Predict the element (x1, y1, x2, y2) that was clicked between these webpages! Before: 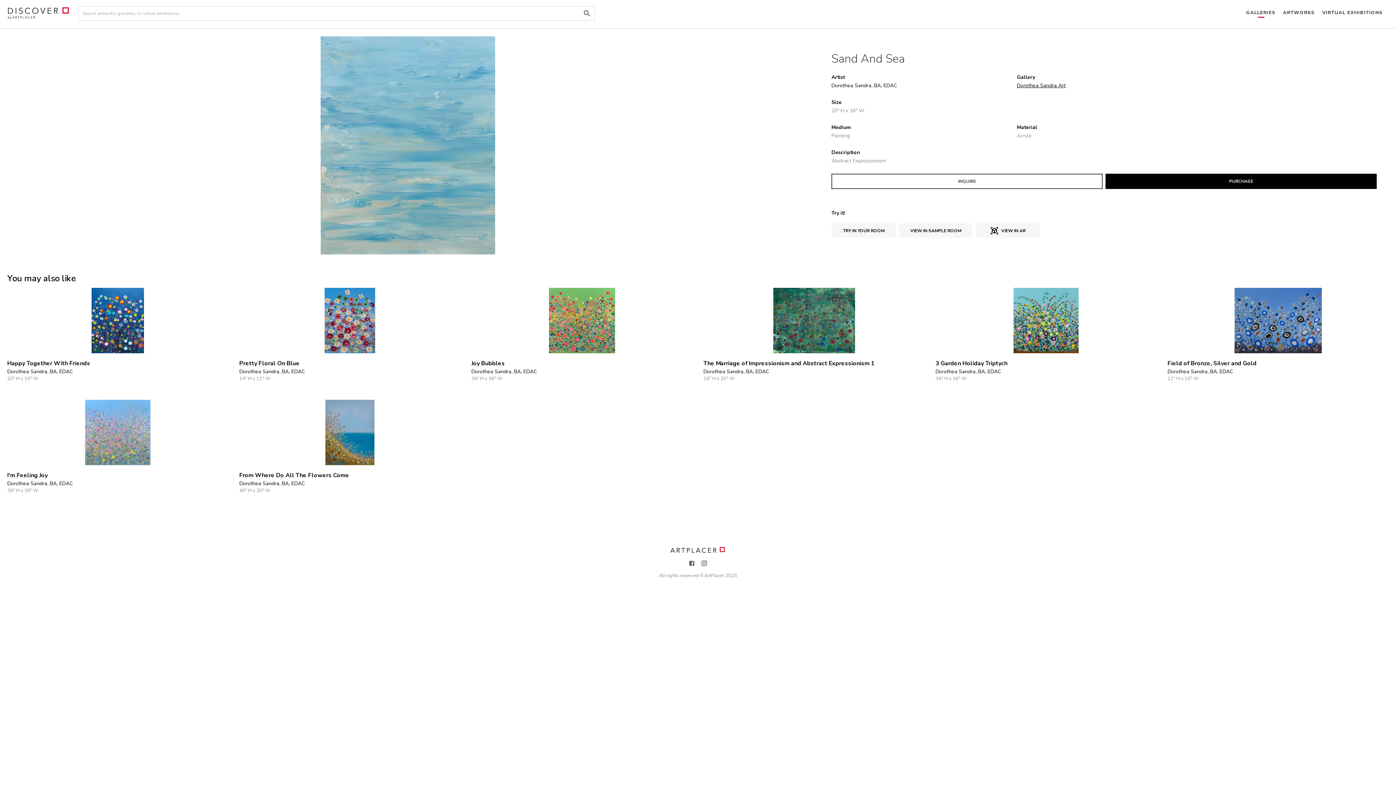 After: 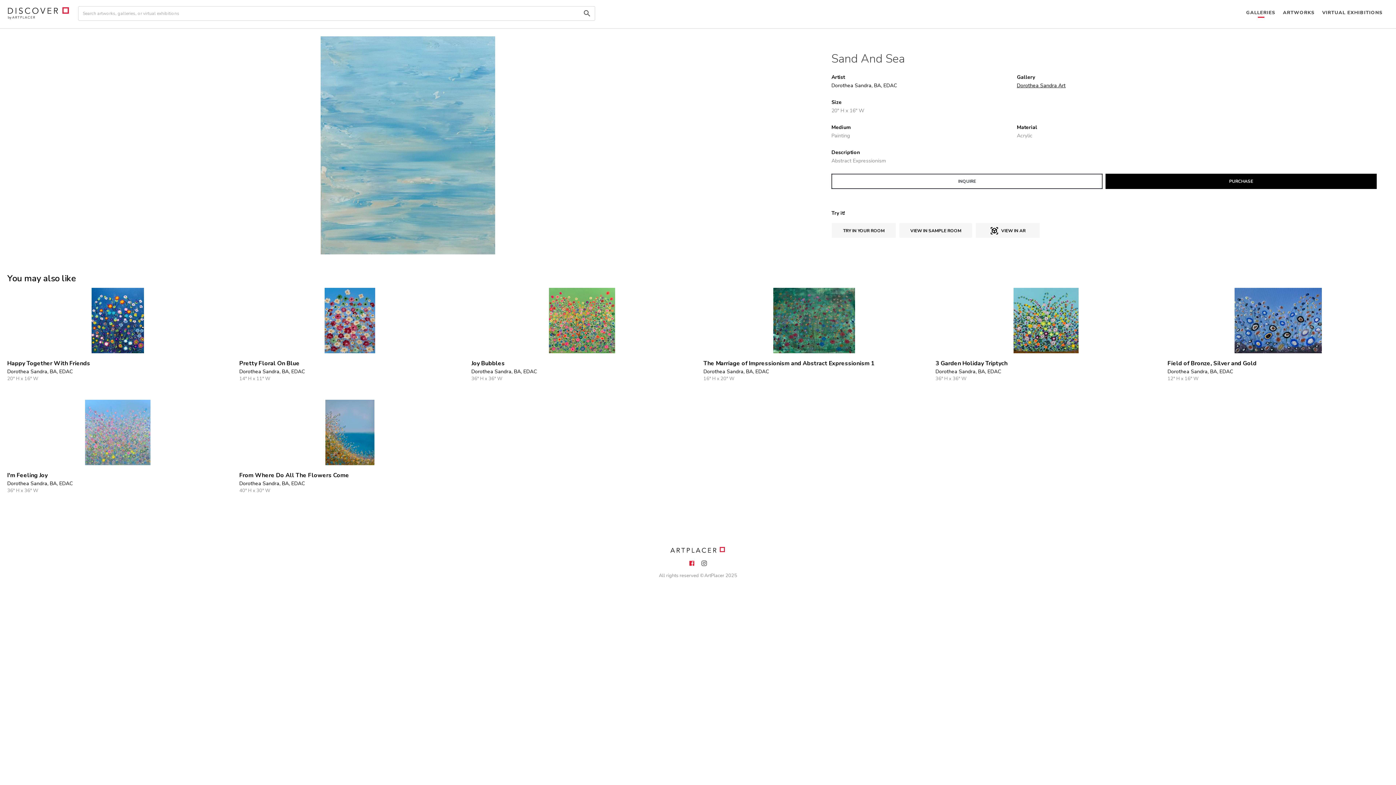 Action: bbox: (688, 559, 695, 566)